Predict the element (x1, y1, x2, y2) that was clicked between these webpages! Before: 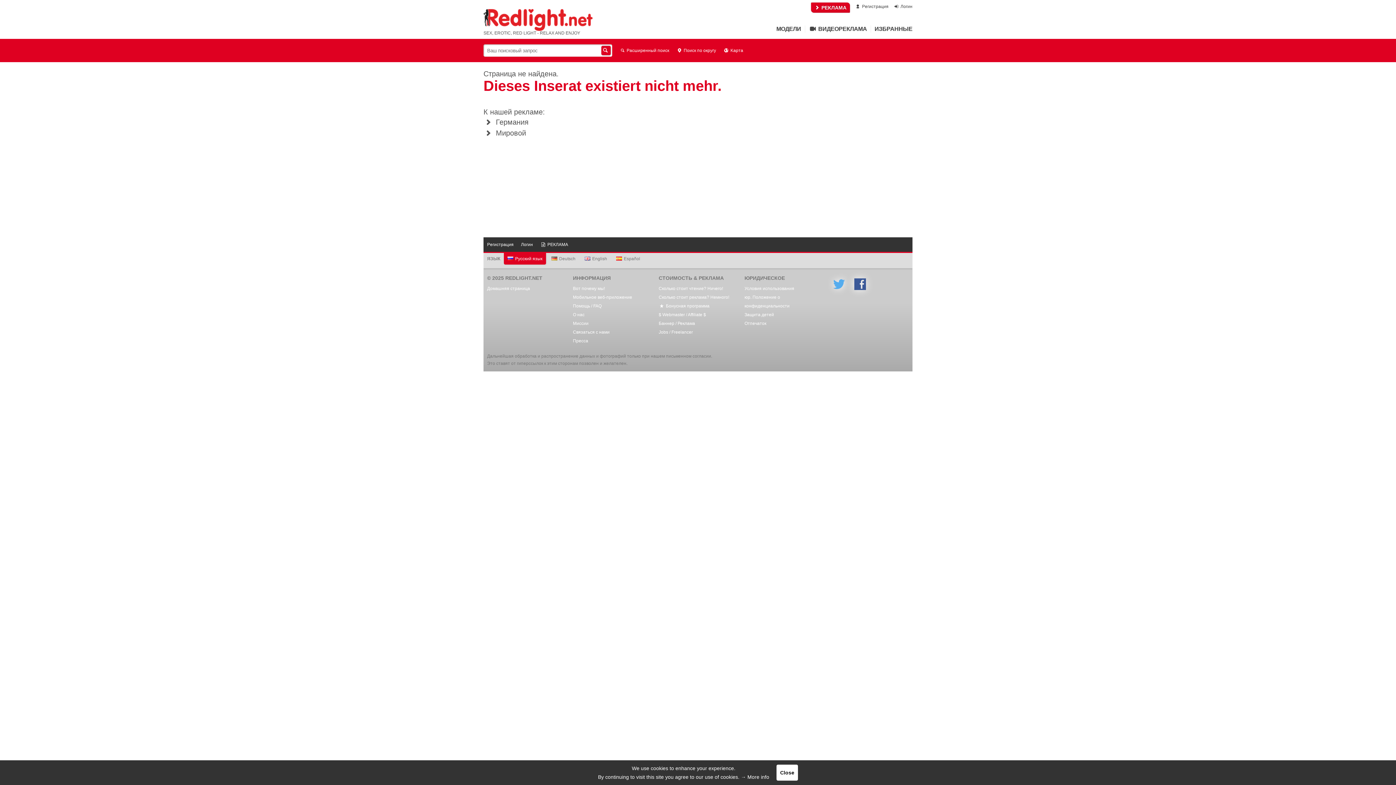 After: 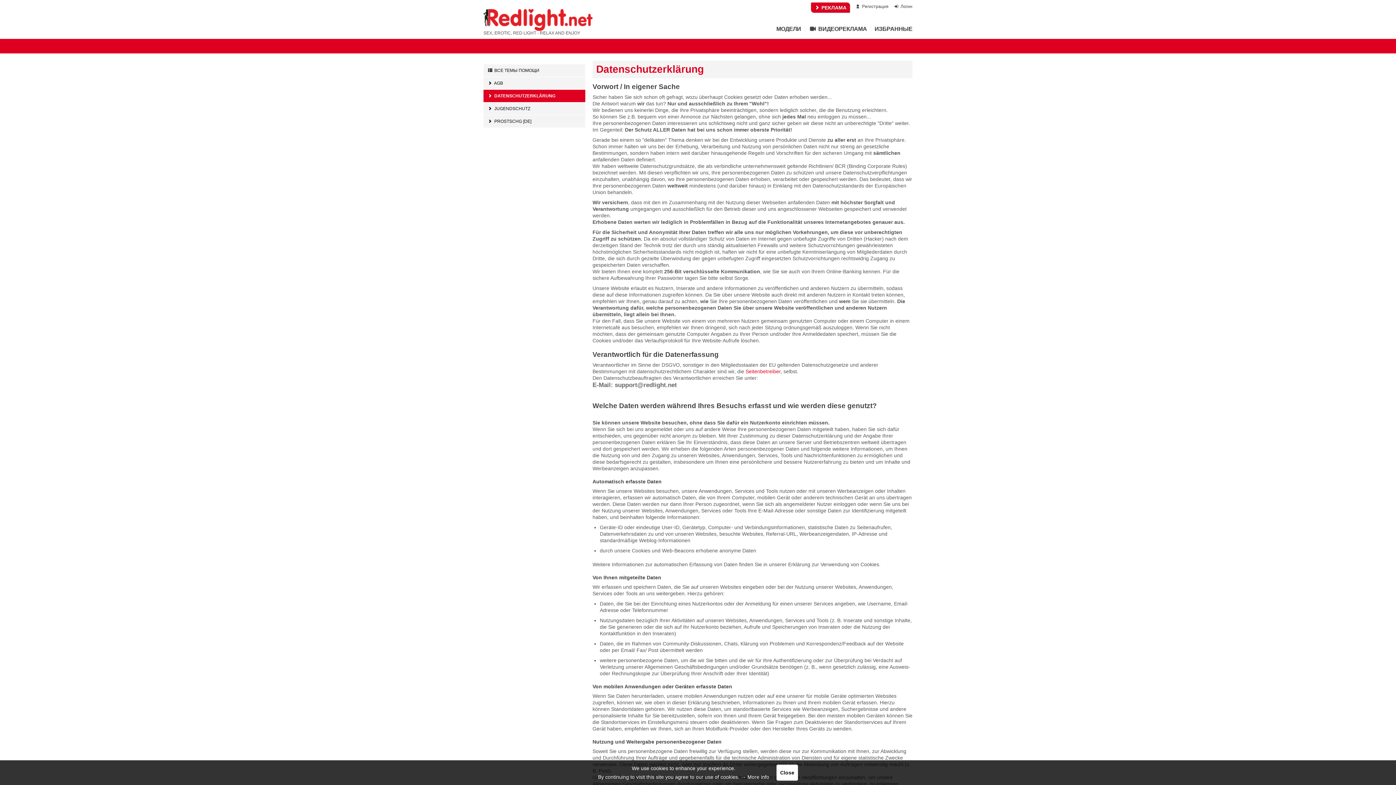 Action: bbox: (744, 293, 823, 310) label: юр. Положение о конфиденциальности